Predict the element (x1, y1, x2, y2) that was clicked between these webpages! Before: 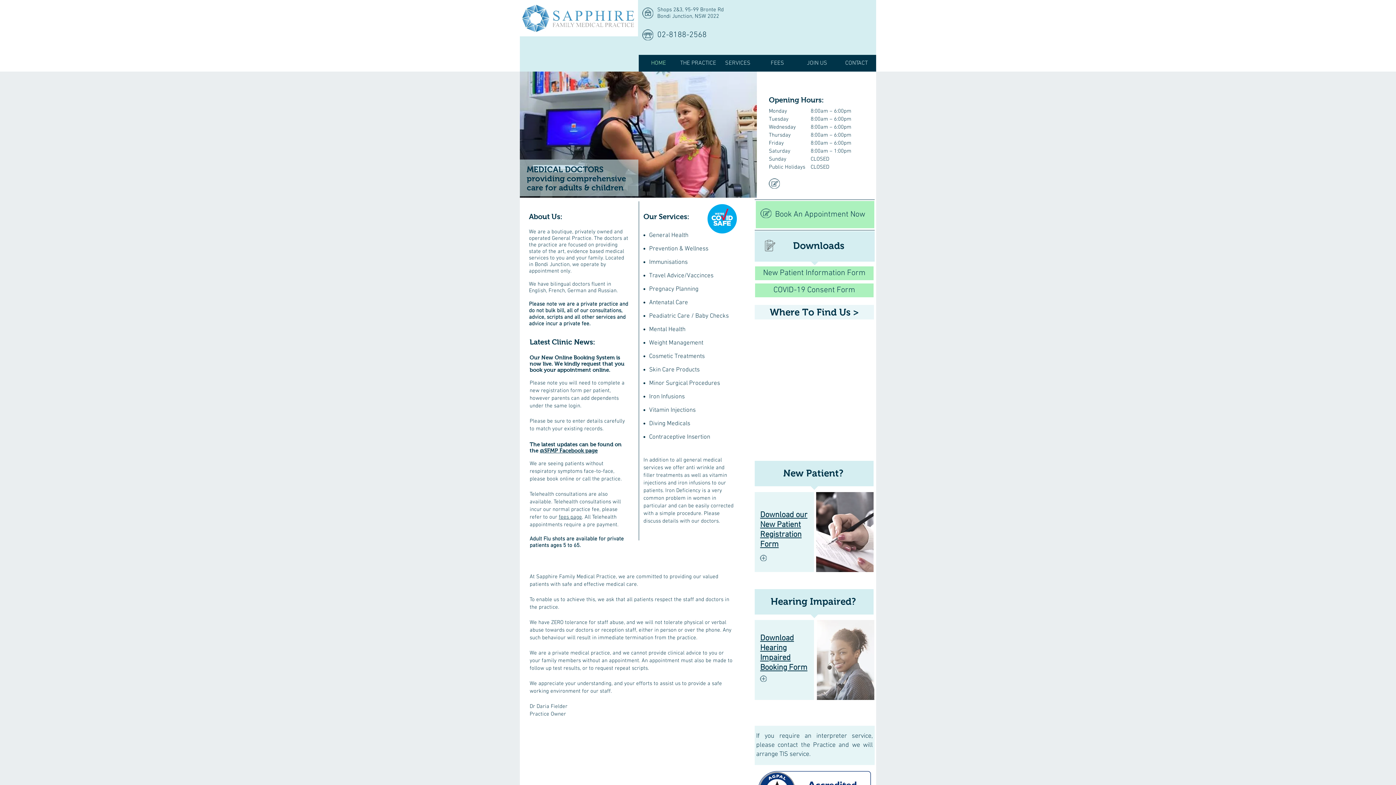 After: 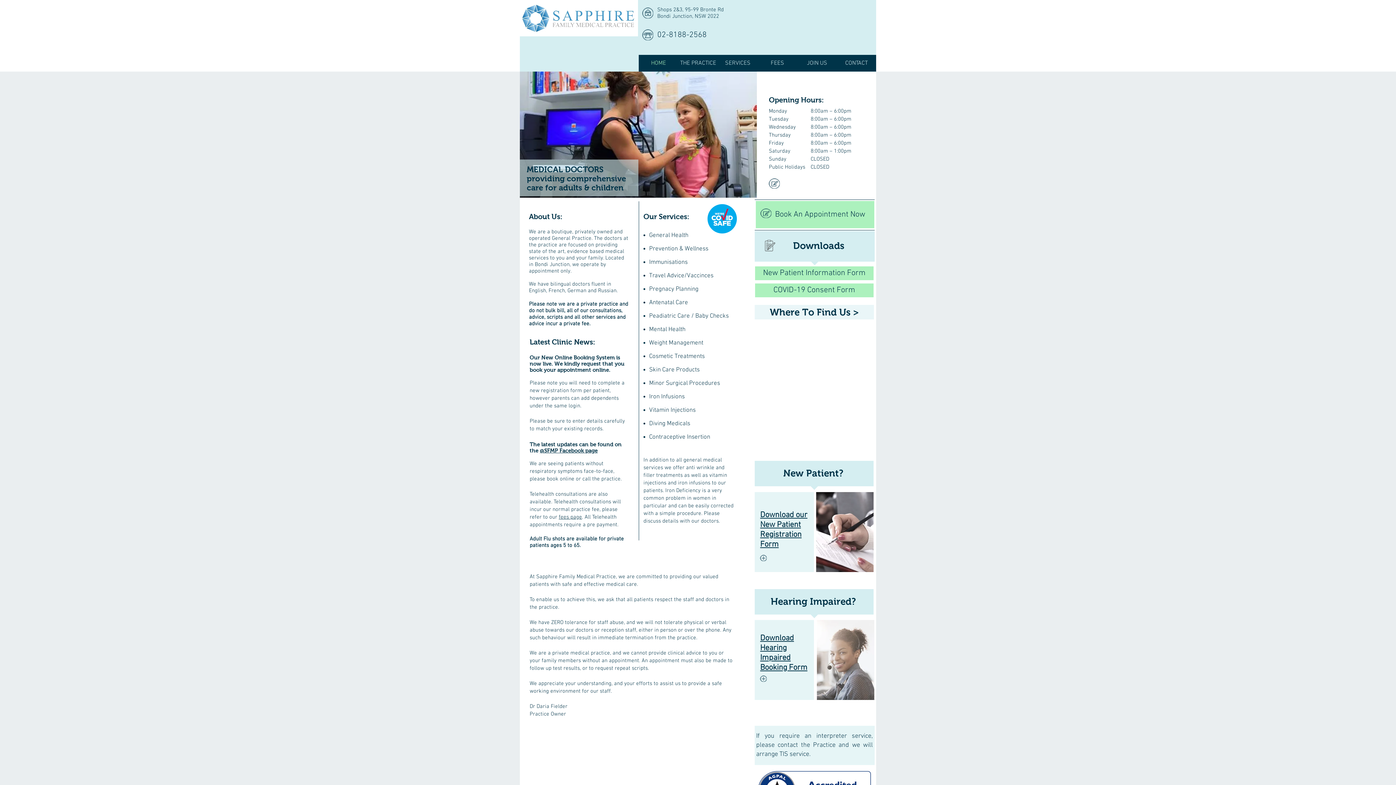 Action: bbox: (769, 178, 780, 188)